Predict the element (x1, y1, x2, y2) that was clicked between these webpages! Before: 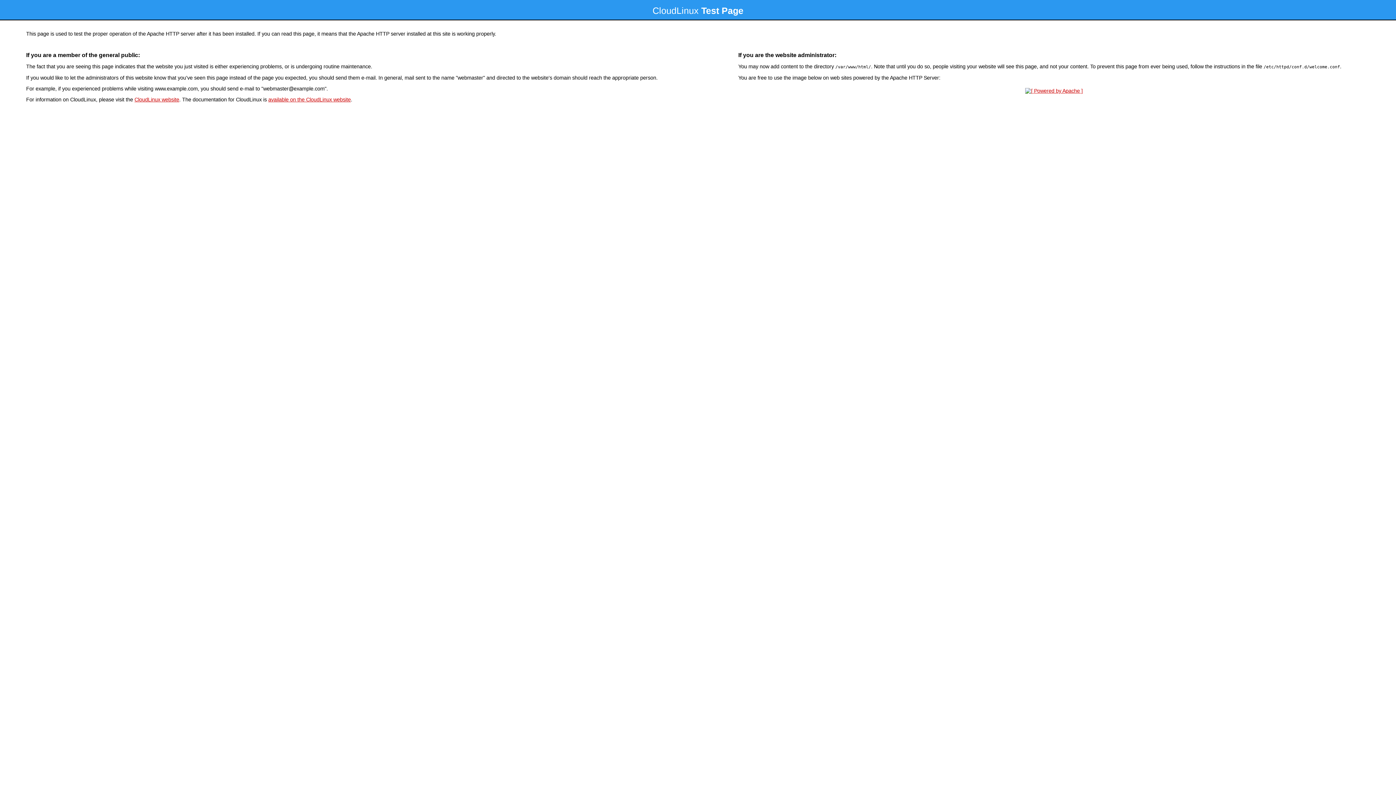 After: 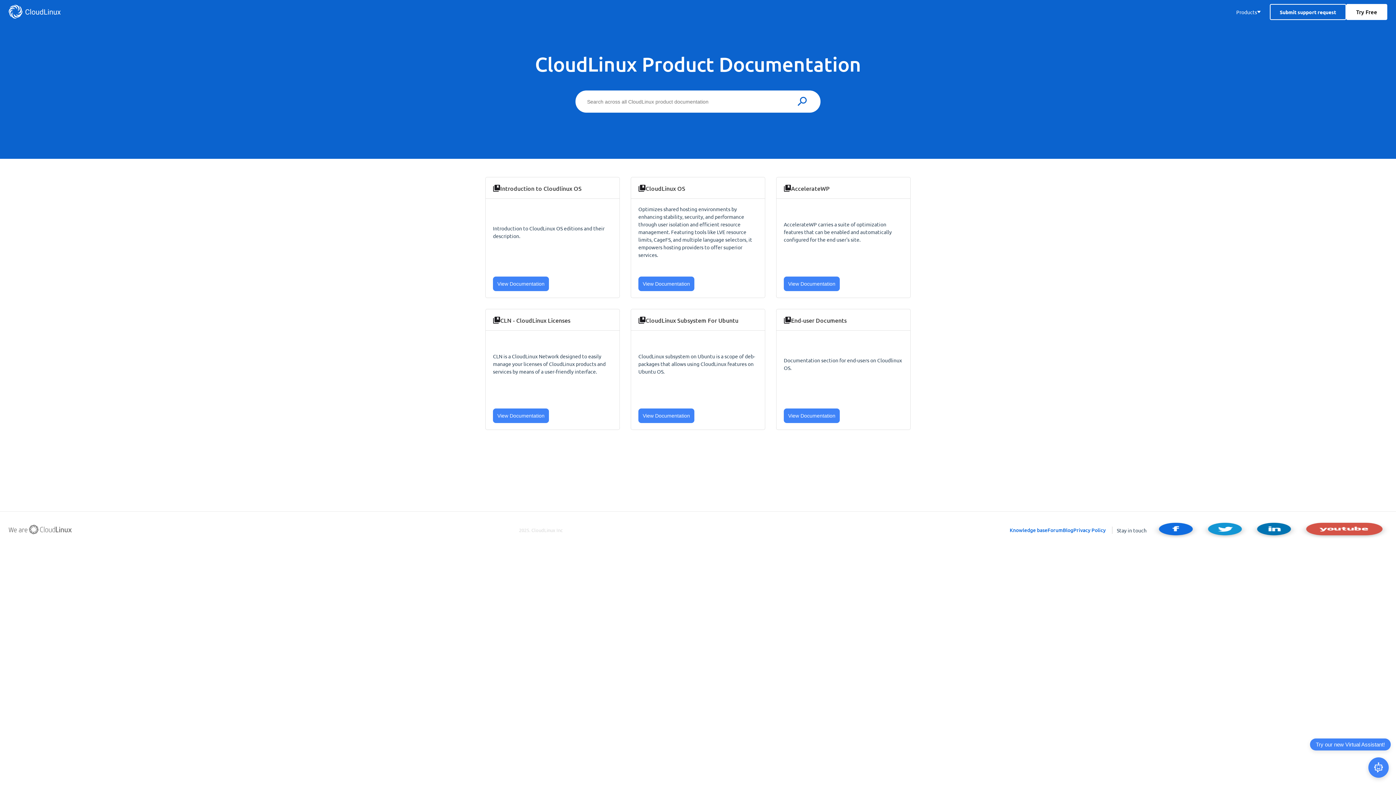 Action: label: available on the CloudLinux website bbox: (268, 96, 350, 102)